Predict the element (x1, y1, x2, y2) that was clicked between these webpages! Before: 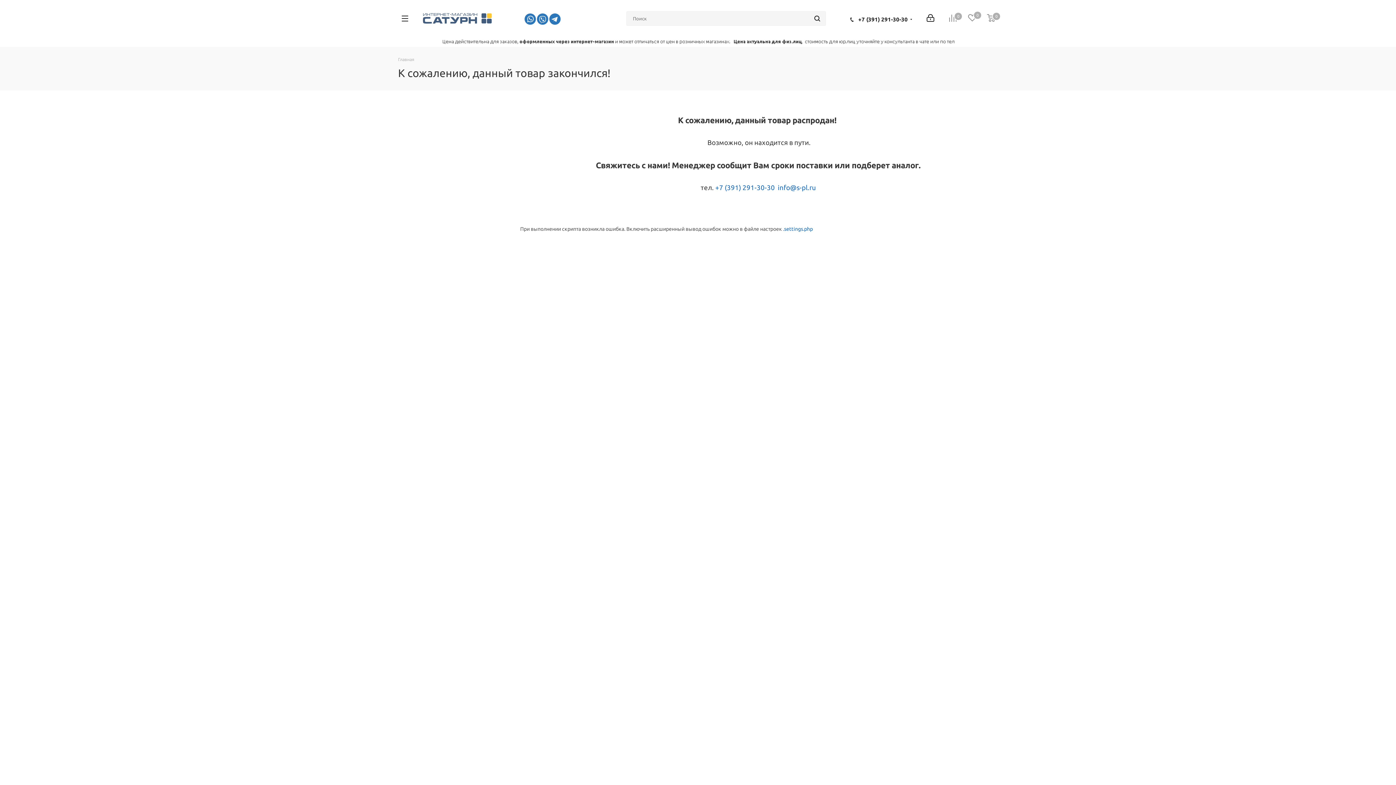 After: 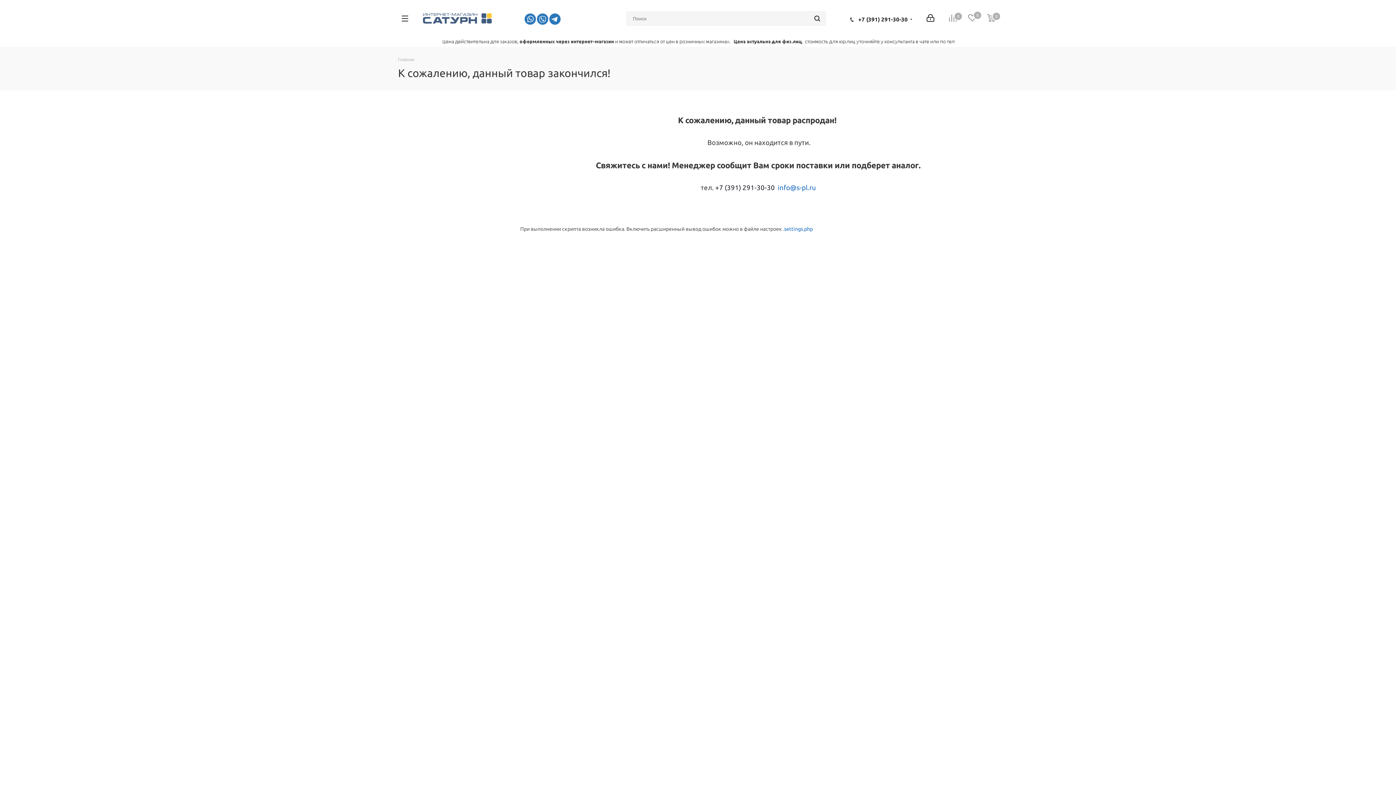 Action: label: +7 (391) 291-30-30 bbox: (715, 184, 775, 191)